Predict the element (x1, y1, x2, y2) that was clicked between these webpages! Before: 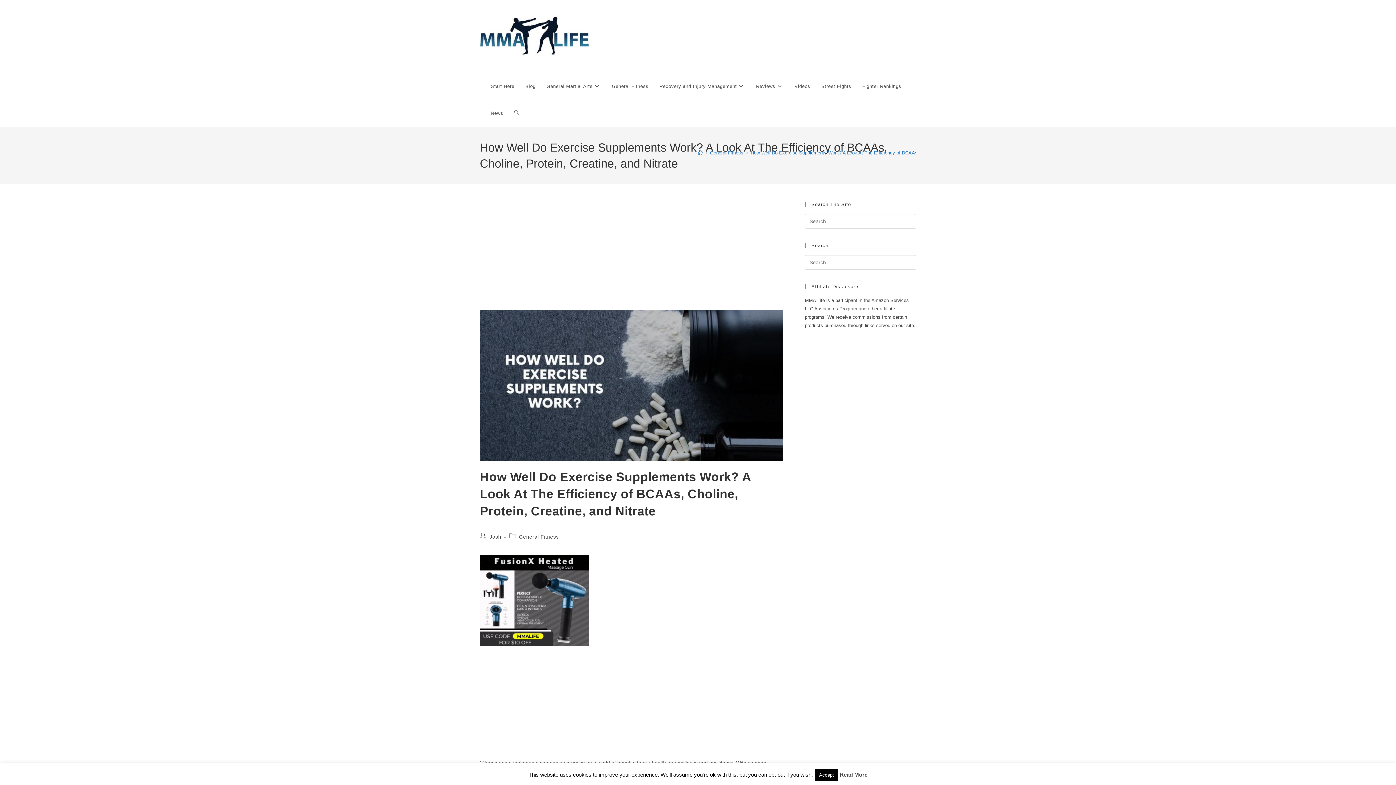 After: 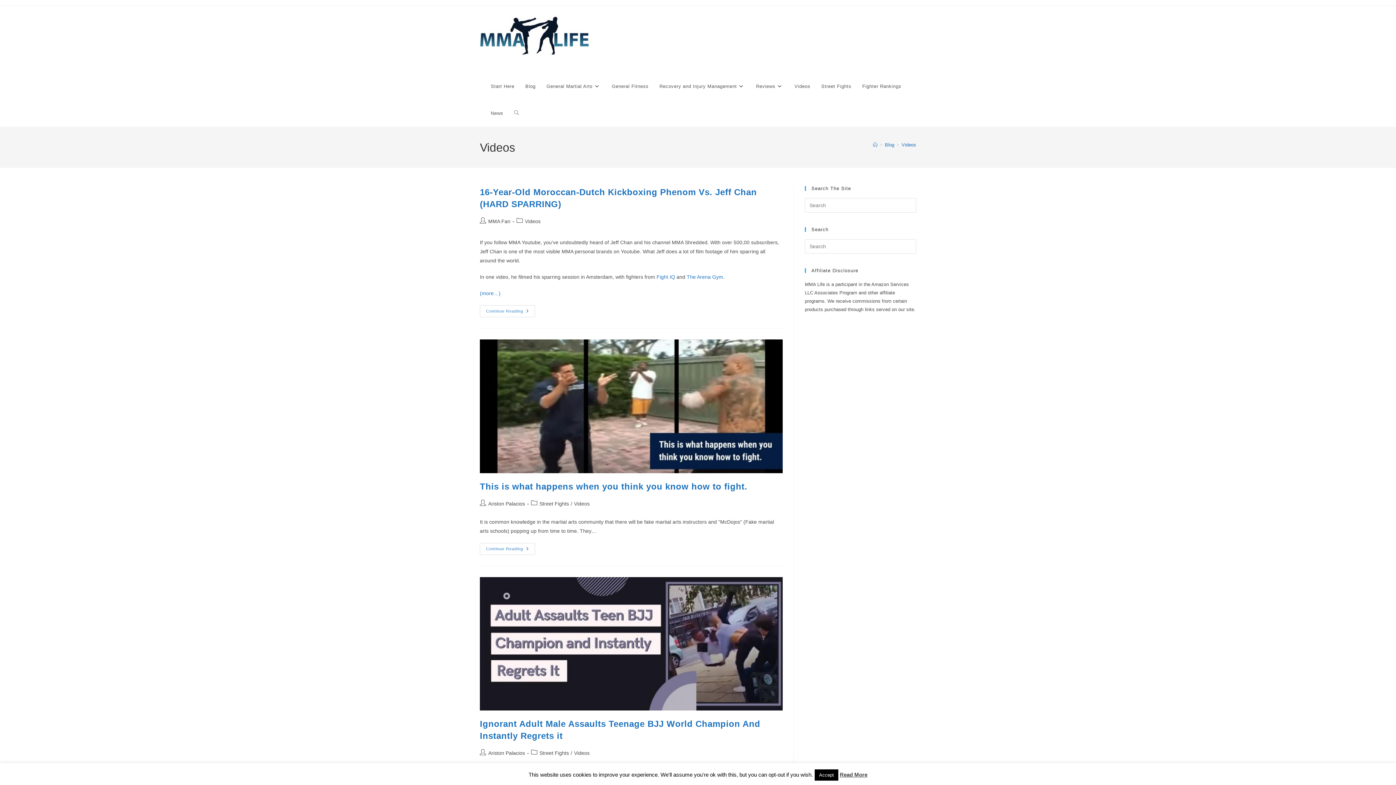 Action: bbox: (789, 73, 816, 100) label: Videos